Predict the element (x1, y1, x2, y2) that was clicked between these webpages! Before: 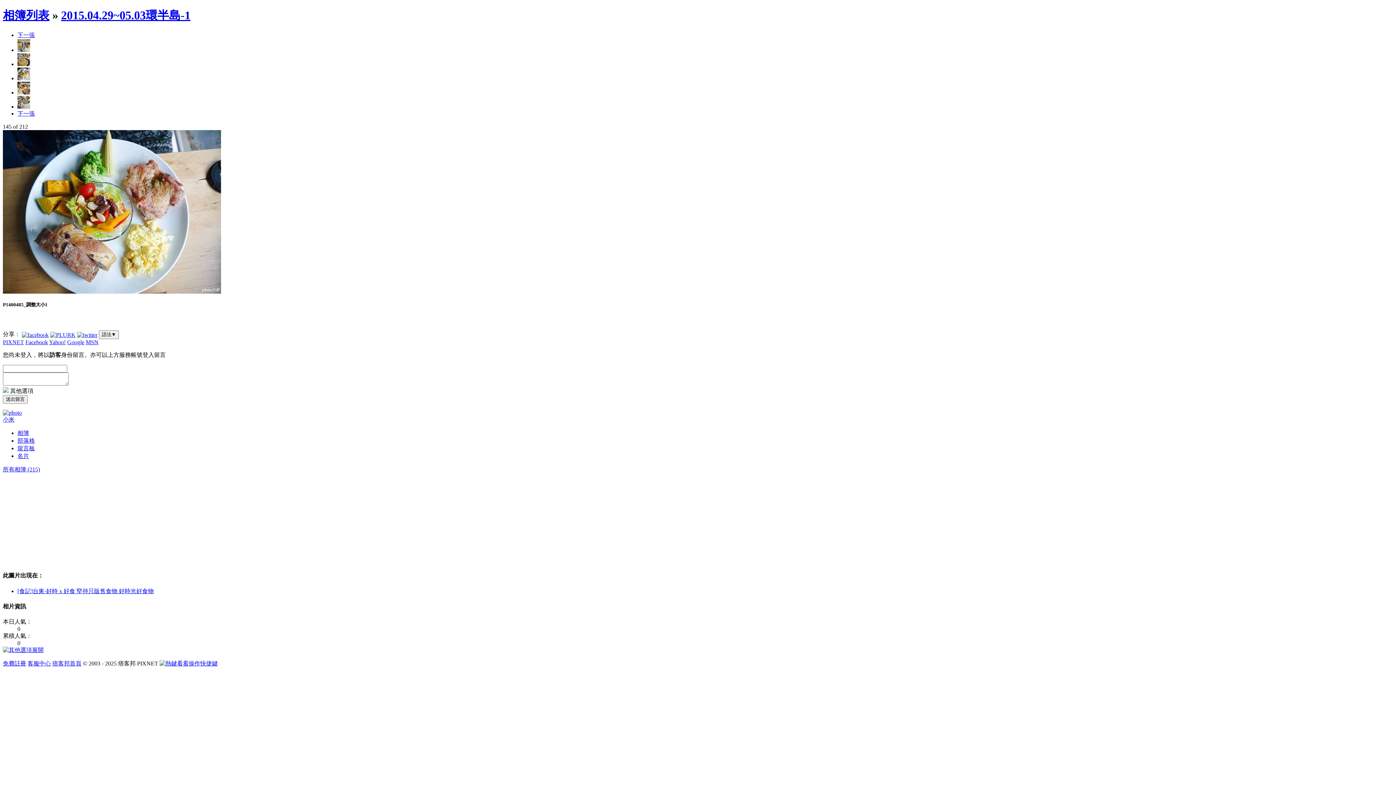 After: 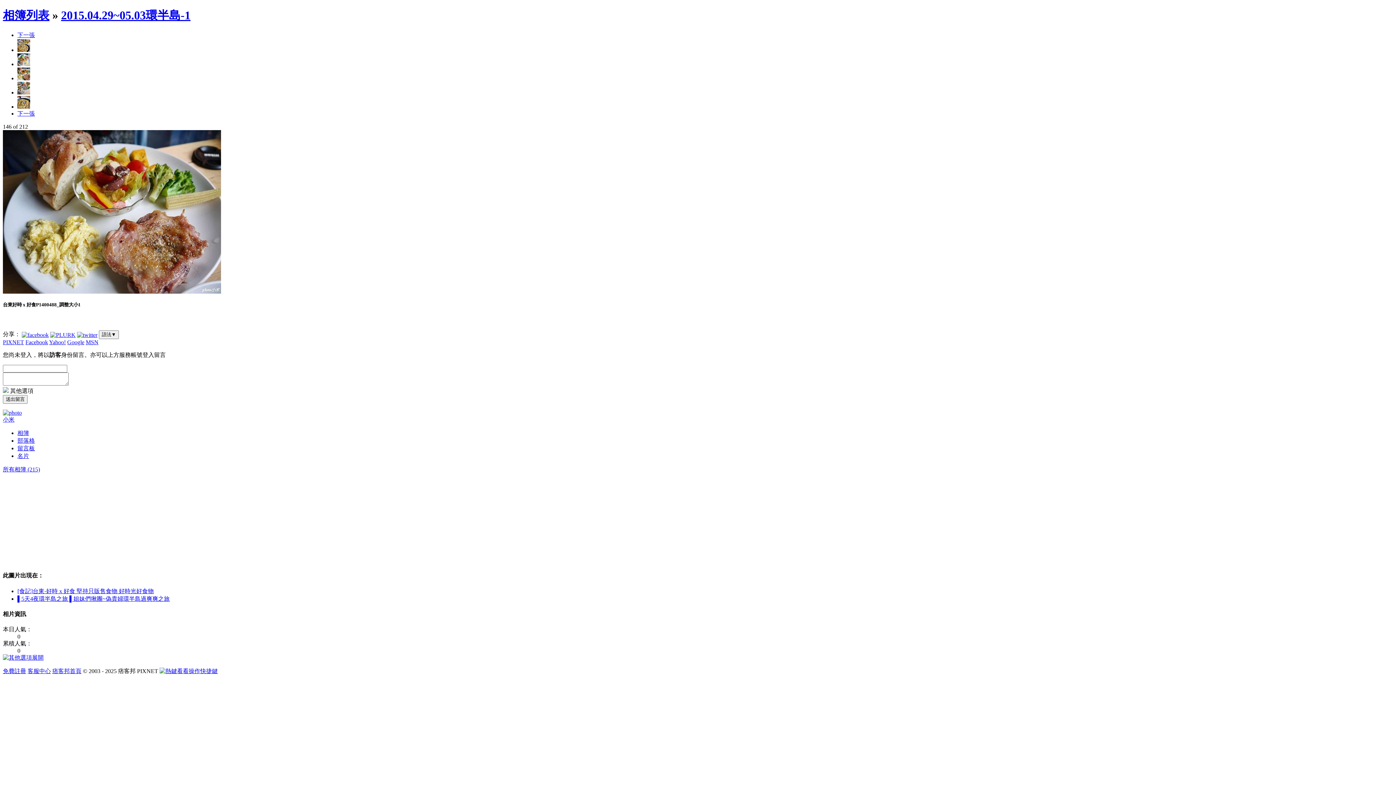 Action: bbox: (2, 288, 221, 294)